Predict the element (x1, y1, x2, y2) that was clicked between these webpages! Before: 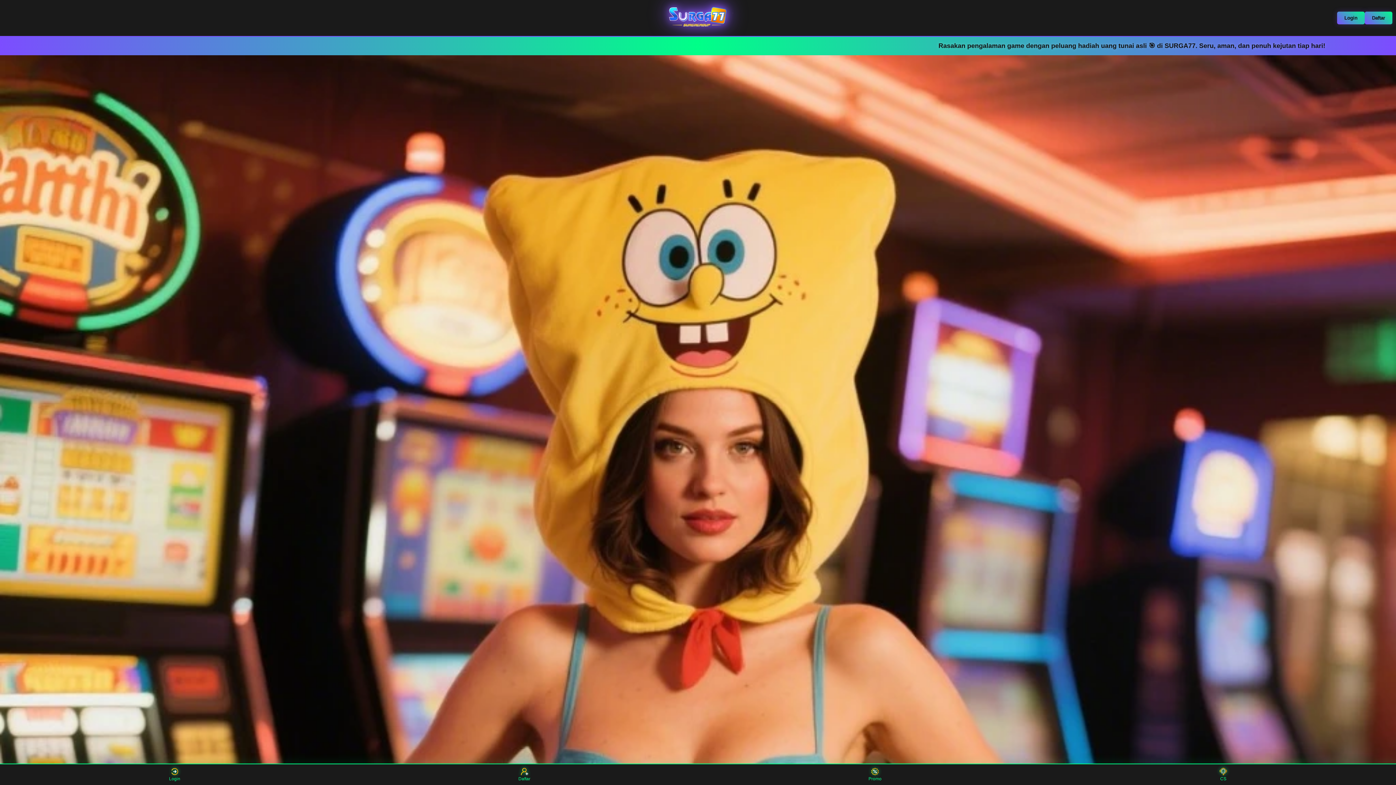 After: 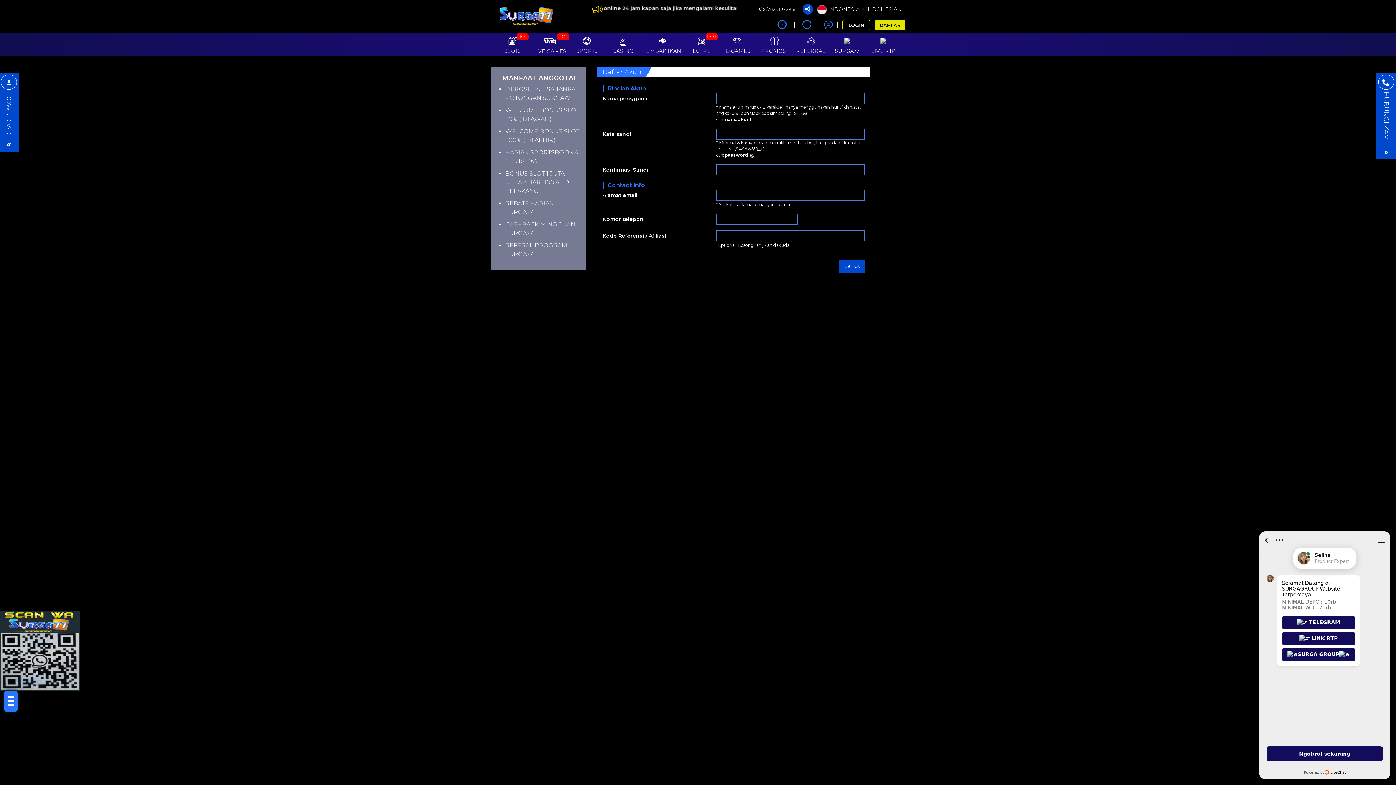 Action: bbox: (518, 768, 530, 781) label: Daftar